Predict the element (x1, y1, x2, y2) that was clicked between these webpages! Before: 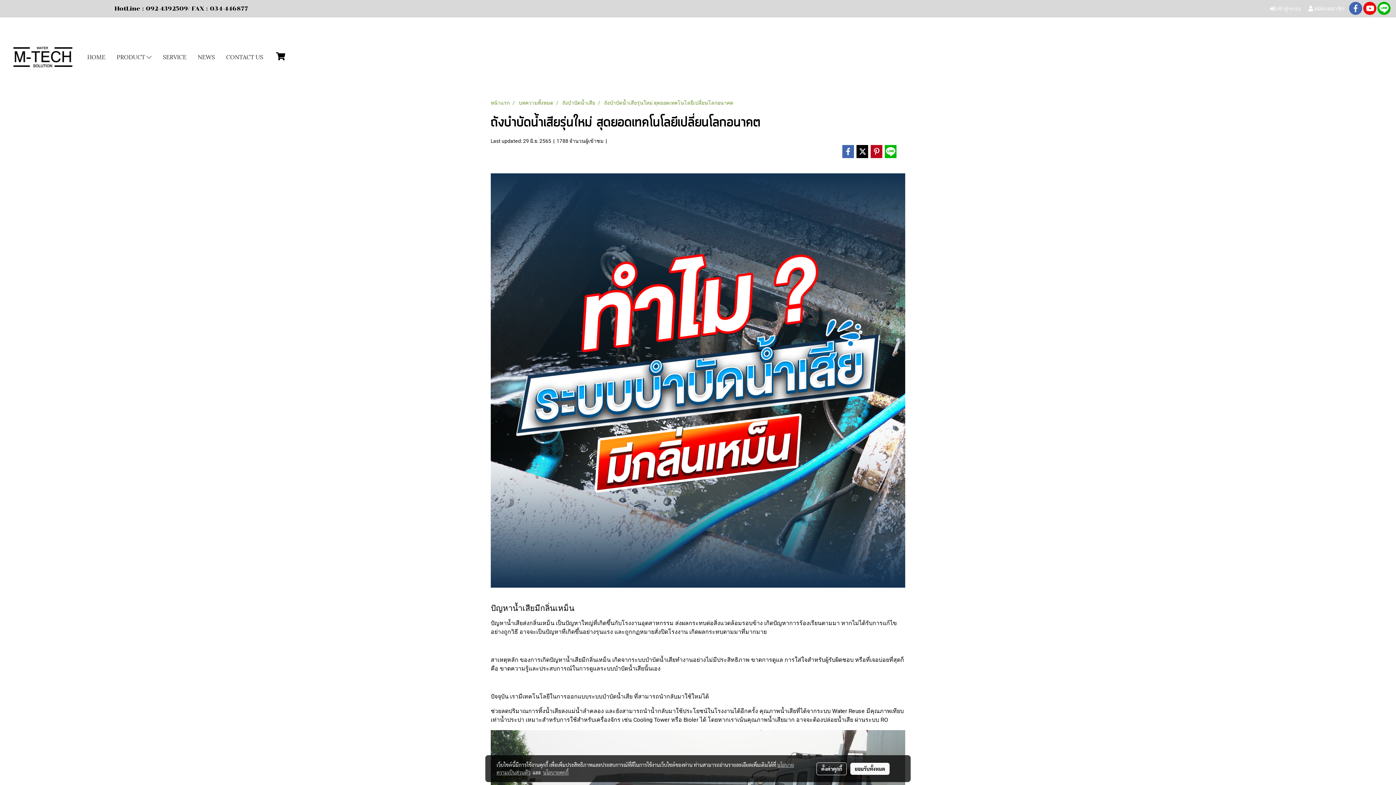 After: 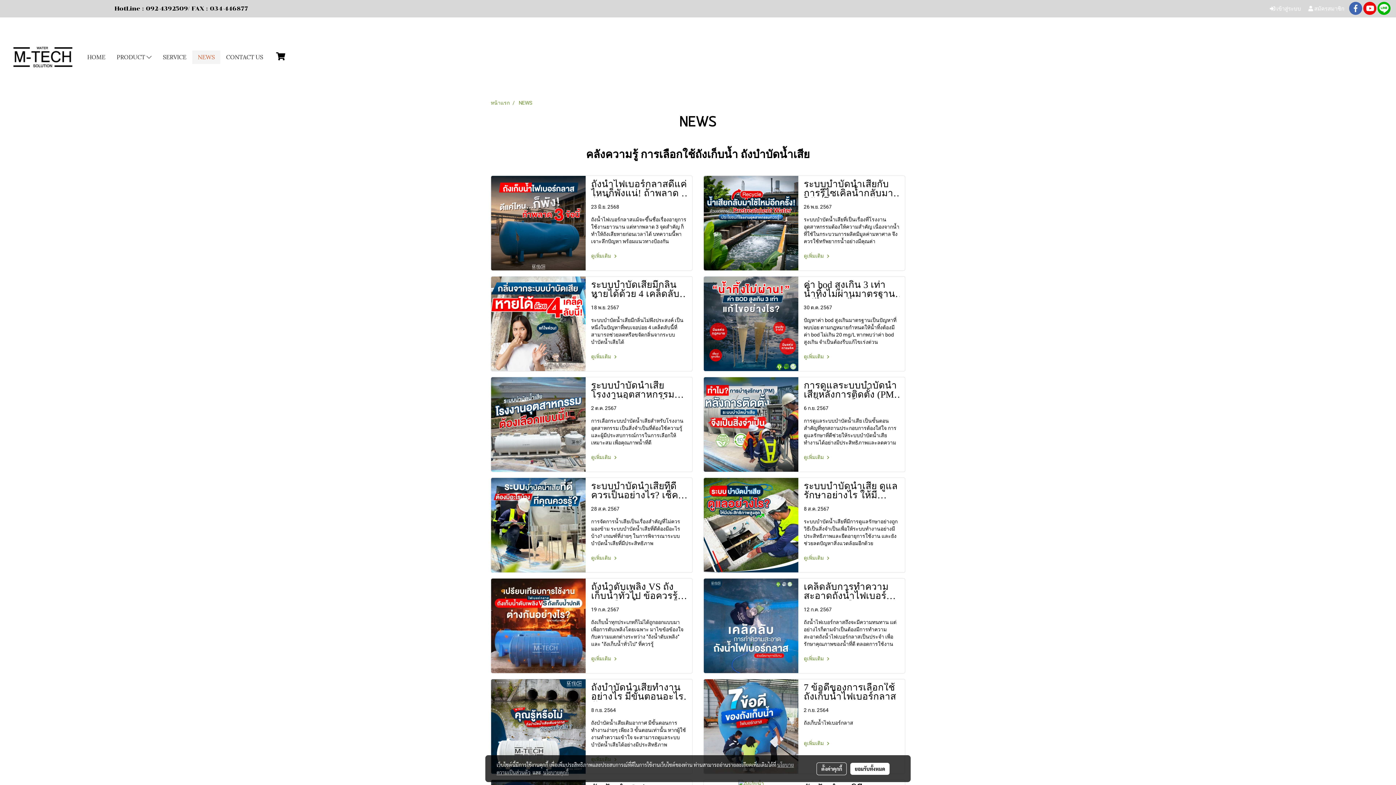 Action: label: NEWS bbox: (192, 50, 220, 64)